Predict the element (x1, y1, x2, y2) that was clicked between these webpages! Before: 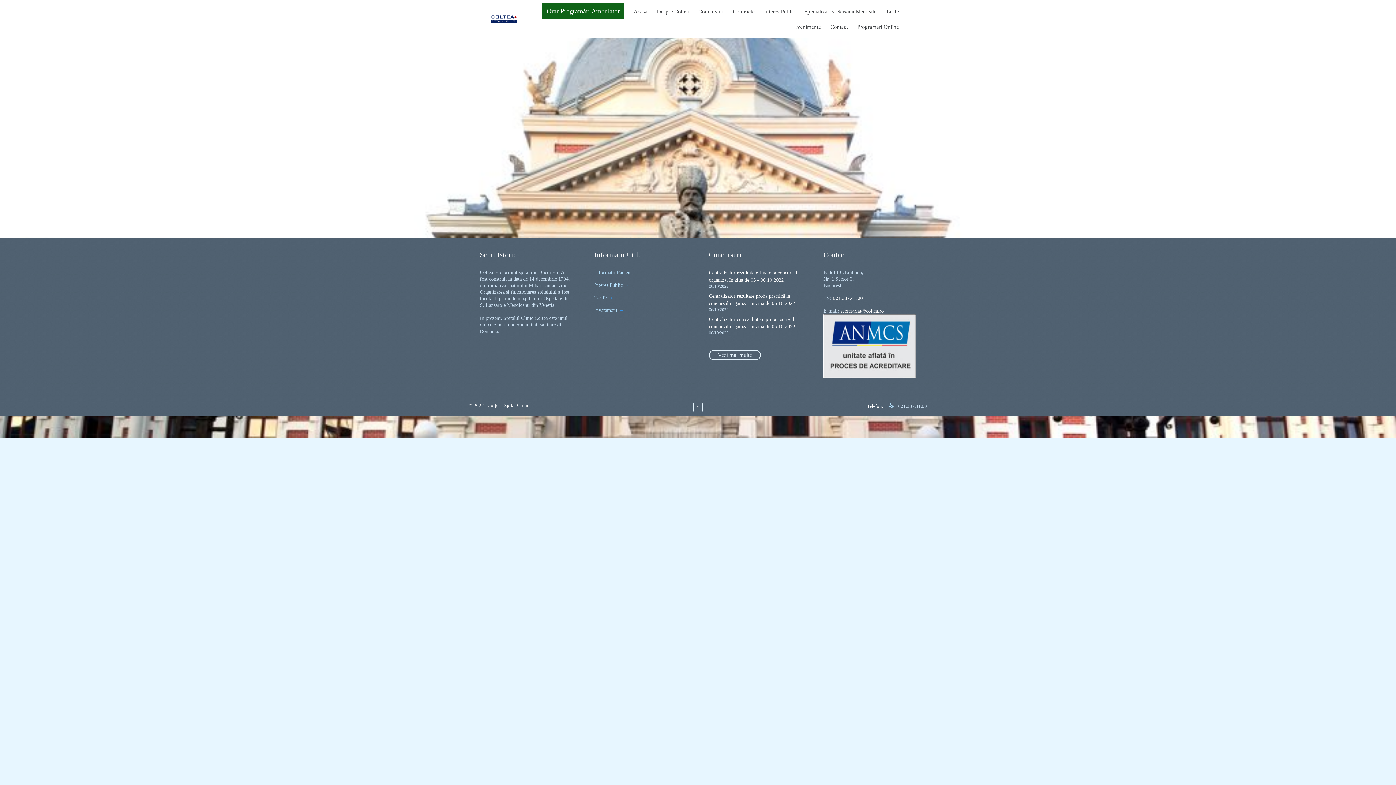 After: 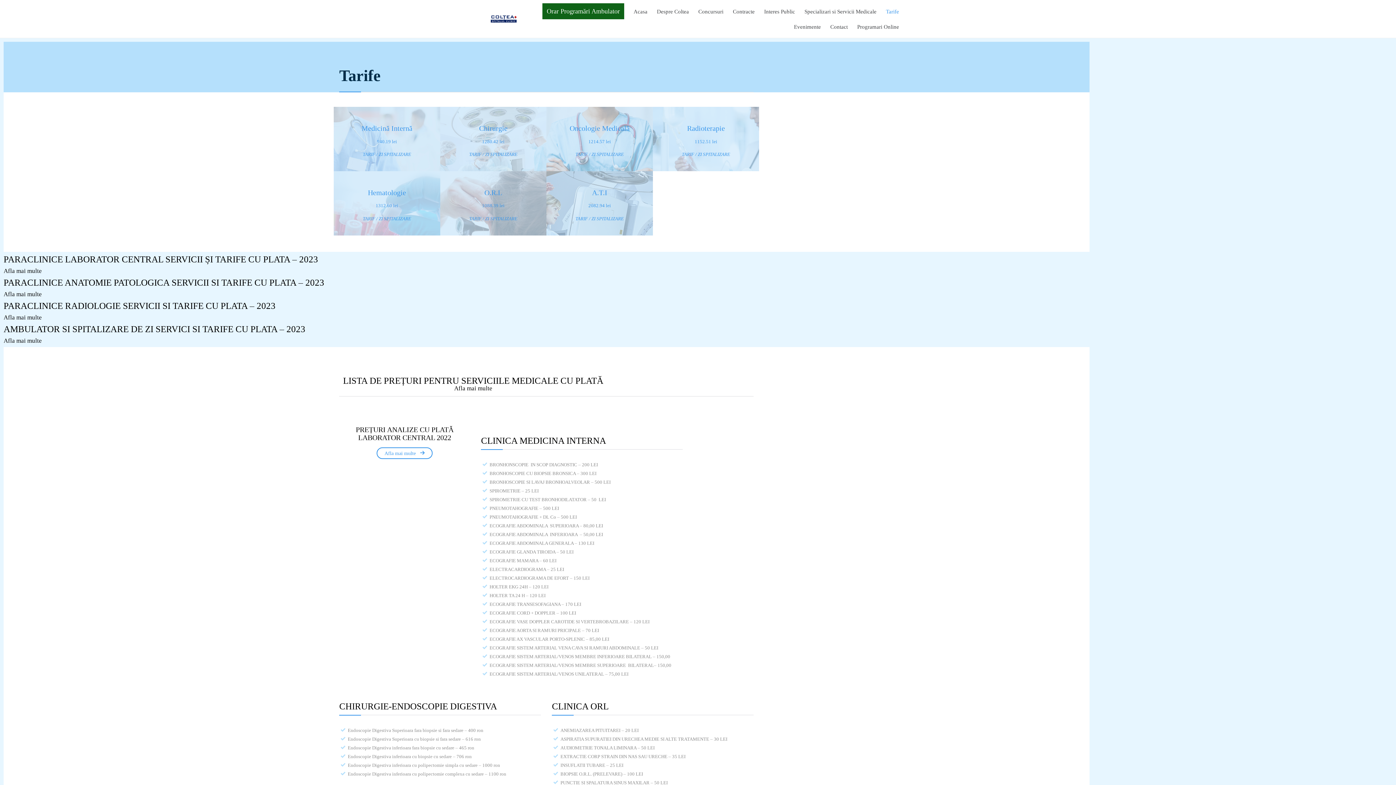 Action: label: Tarife bbox: (594, 295, 606, 300)